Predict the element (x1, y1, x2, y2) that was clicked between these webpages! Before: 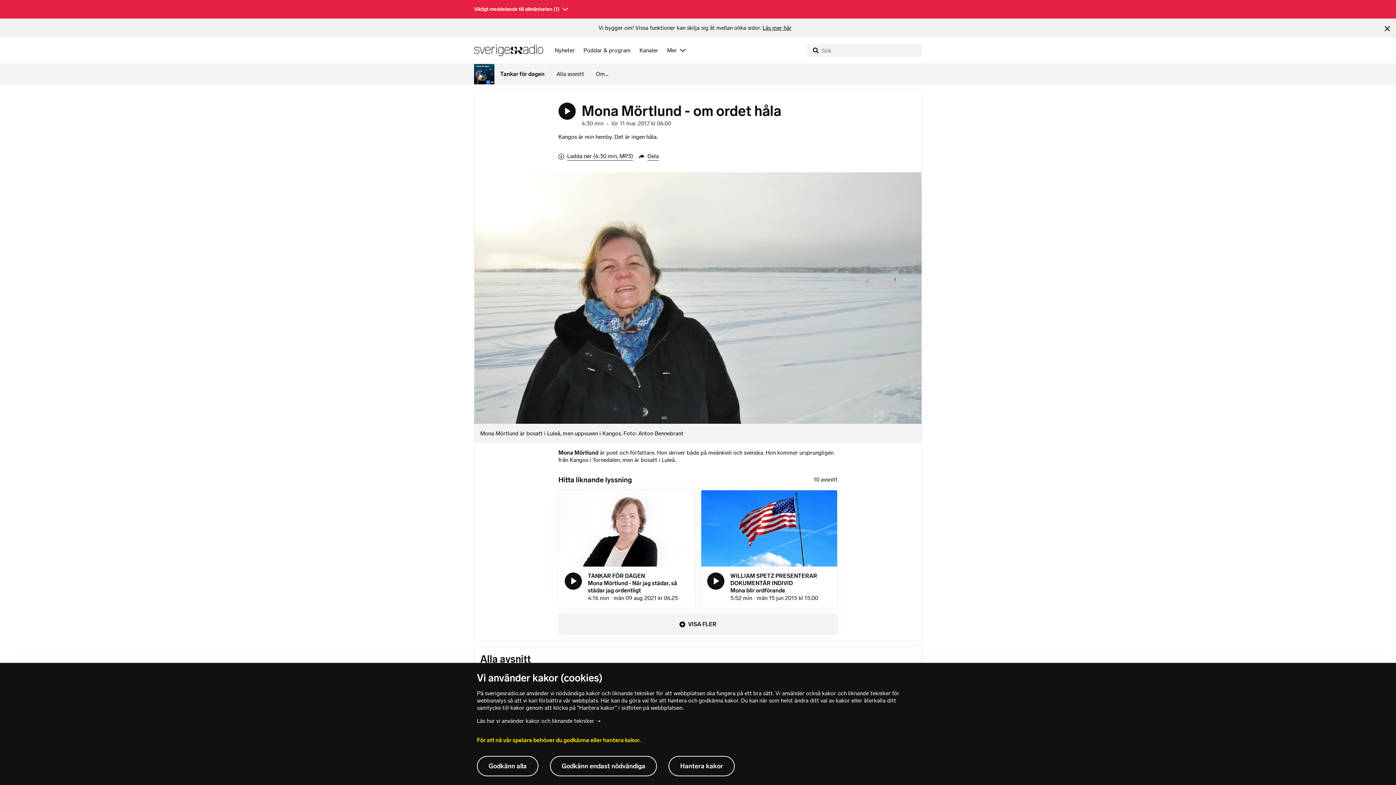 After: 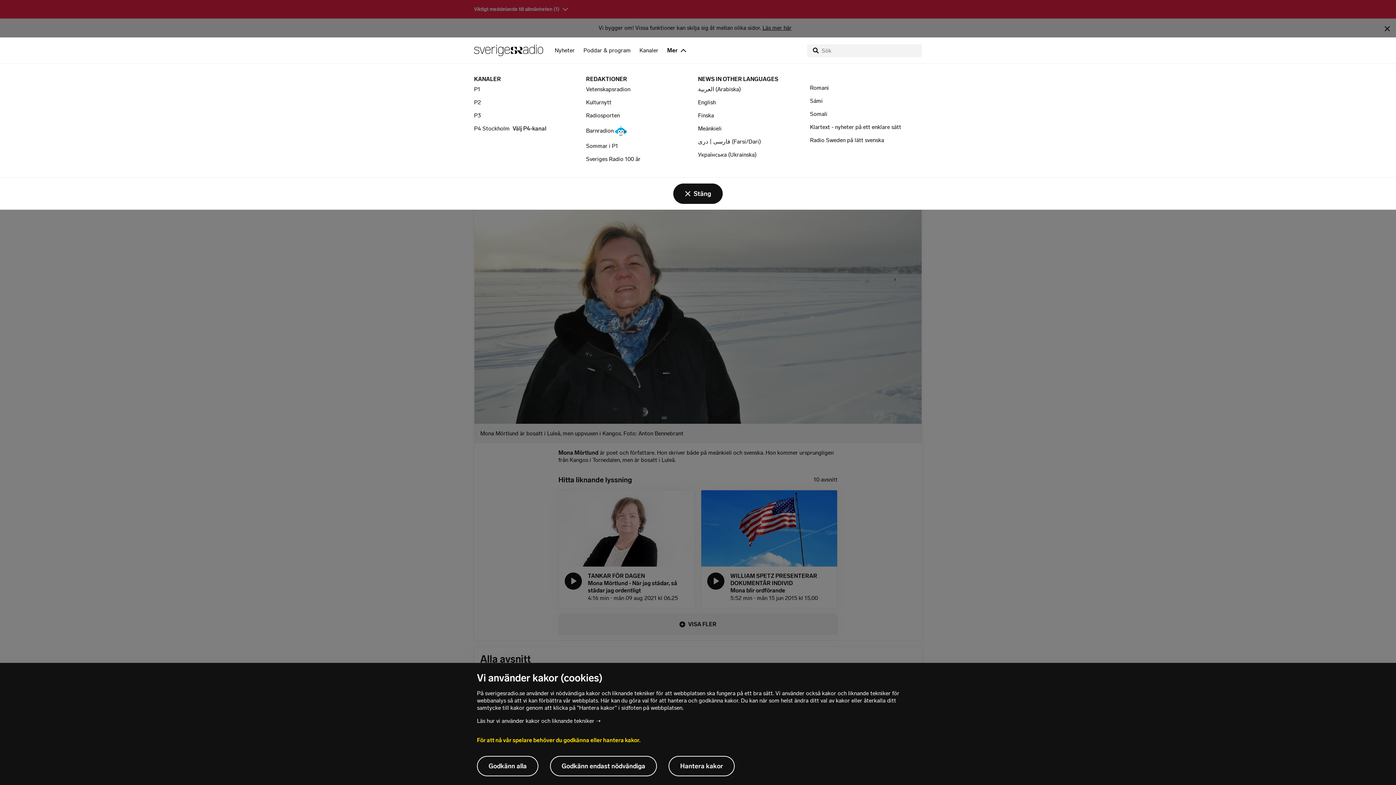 Action: bbox: (661, 37, 691, 63) label: Mer